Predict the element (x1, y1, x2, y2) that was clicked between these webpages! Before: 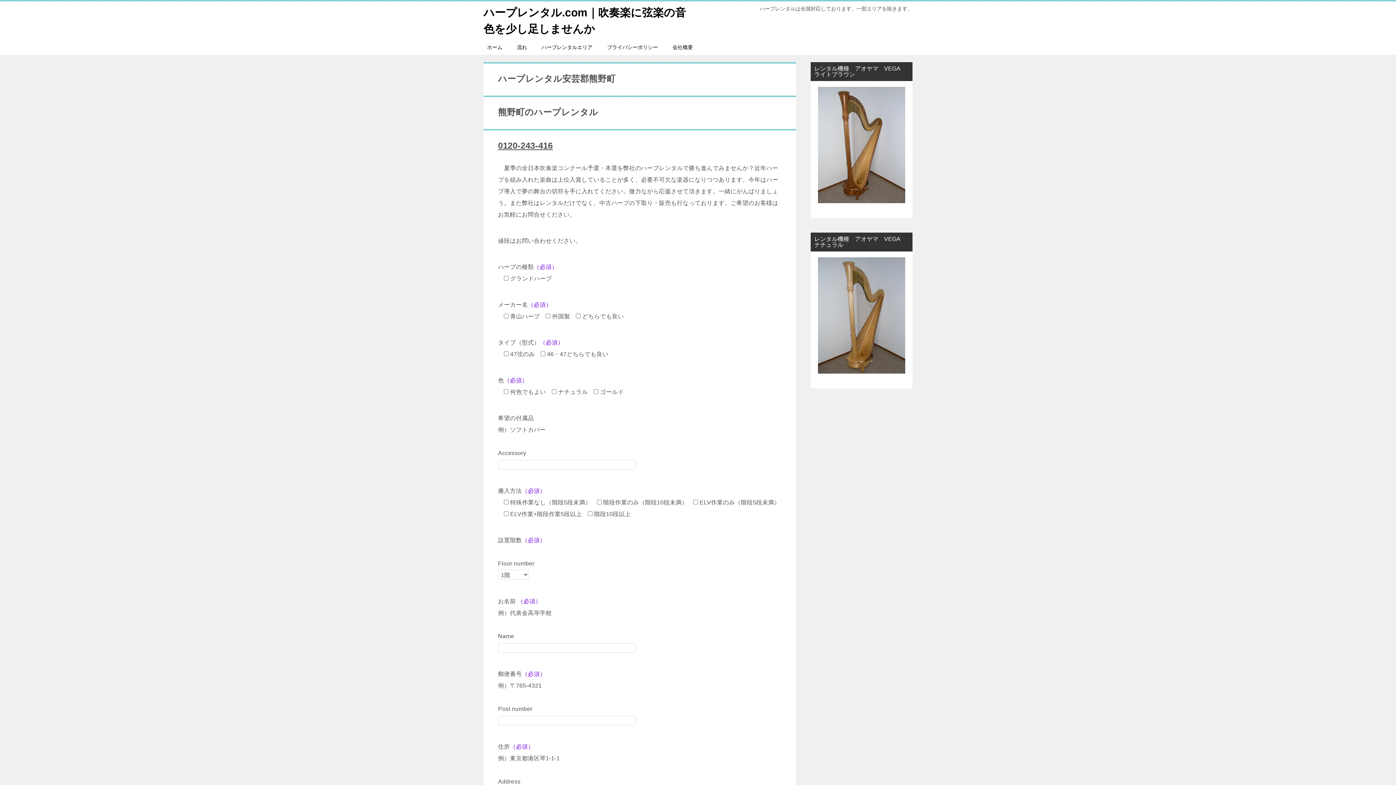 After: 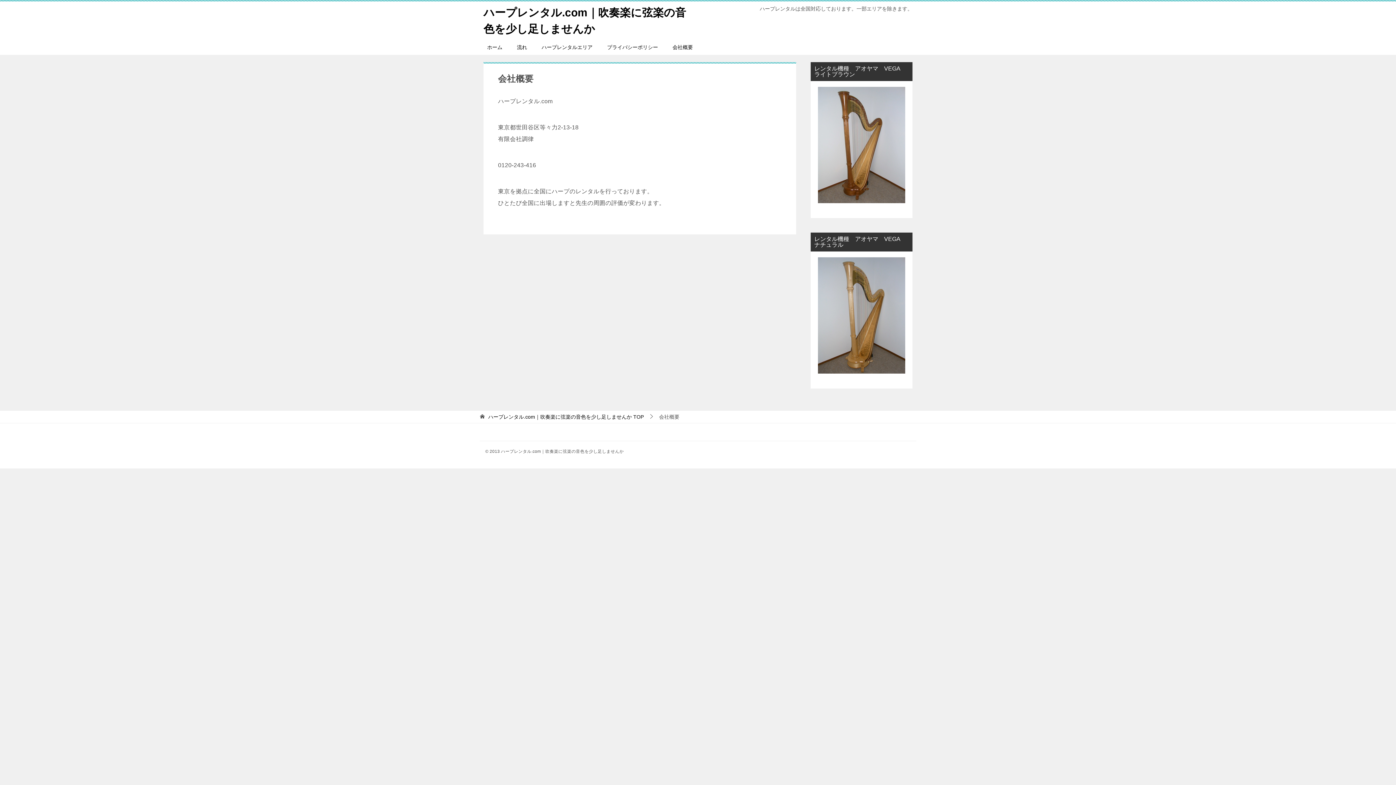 Action: label: 会社概要 bbox: (665, 40, 700, 54)